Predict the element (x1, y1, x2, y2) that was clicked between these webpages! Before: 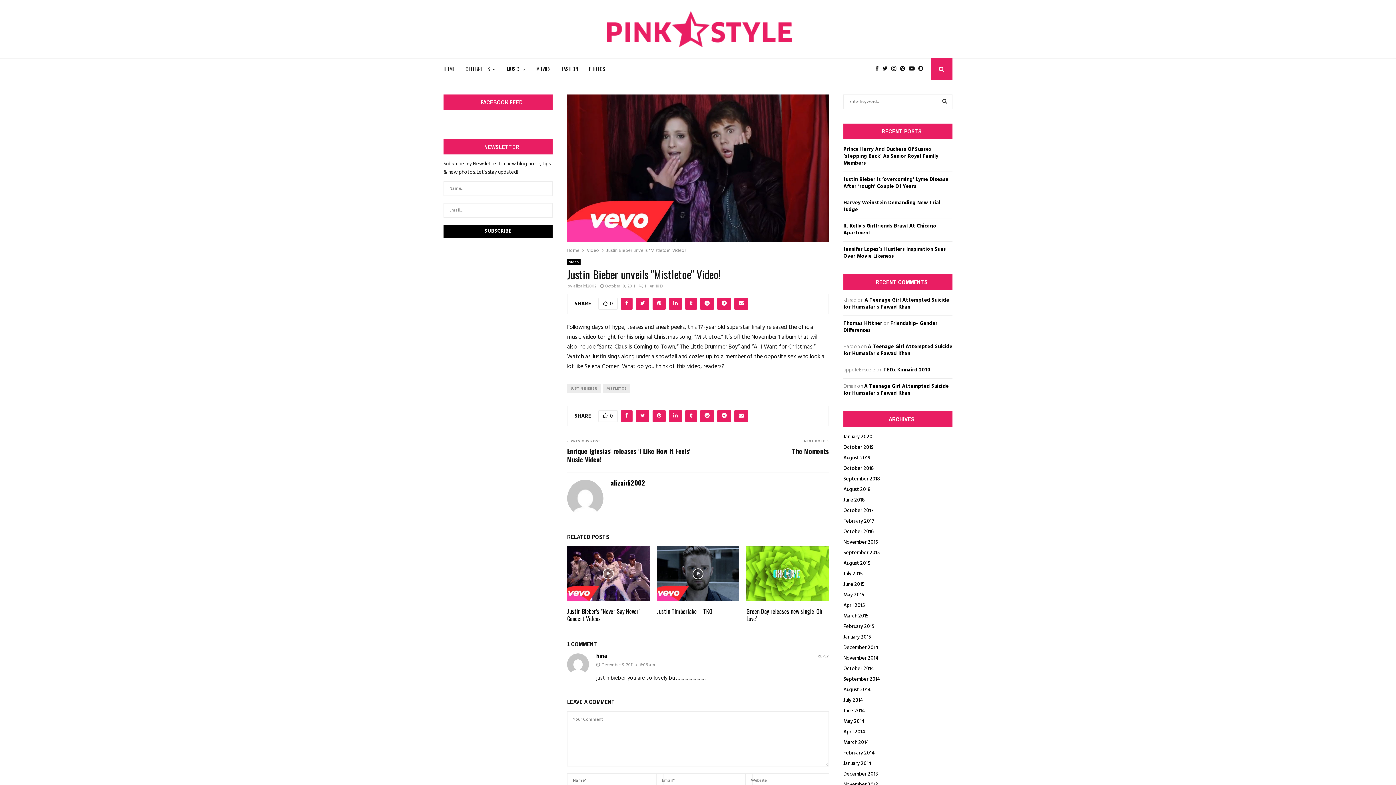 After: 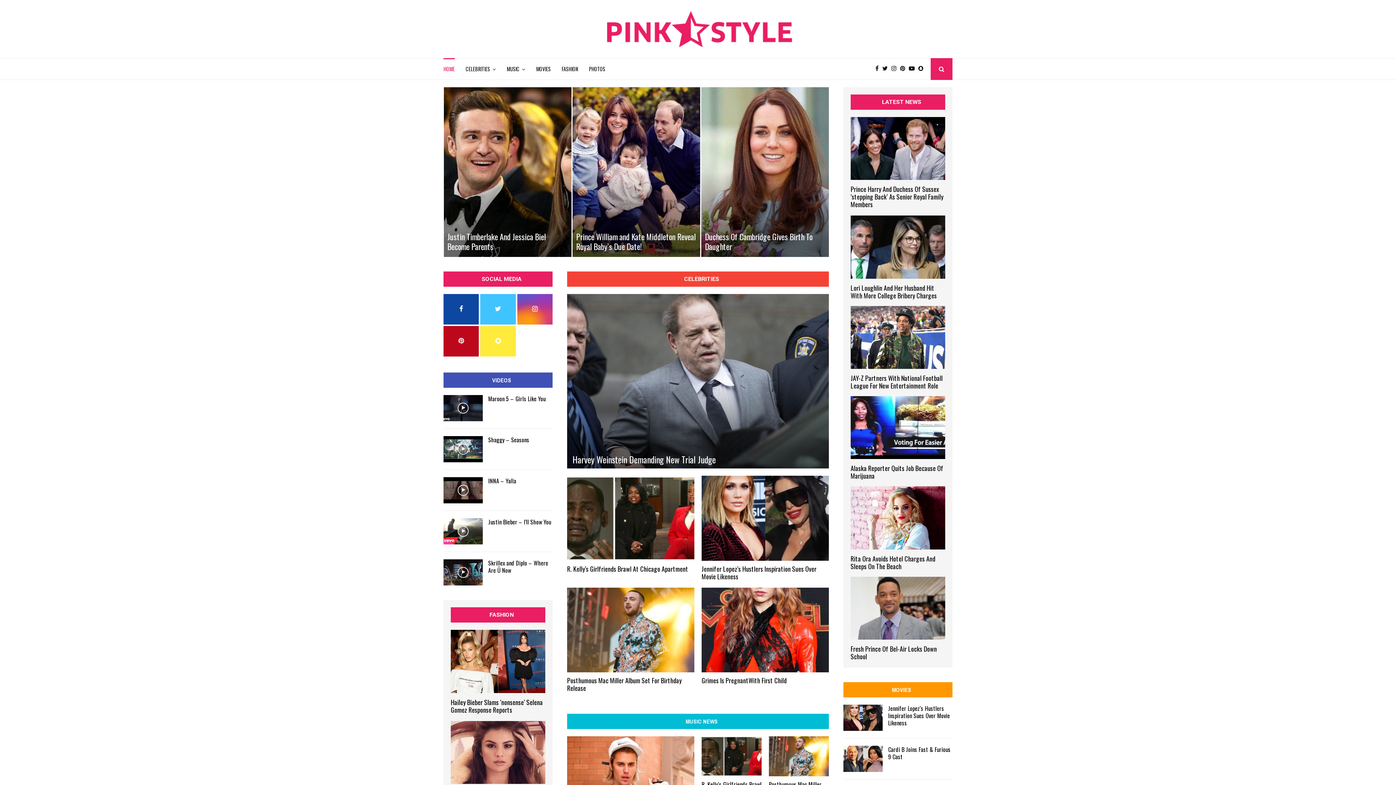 Action: bbox: (443, 10, 952, 47)